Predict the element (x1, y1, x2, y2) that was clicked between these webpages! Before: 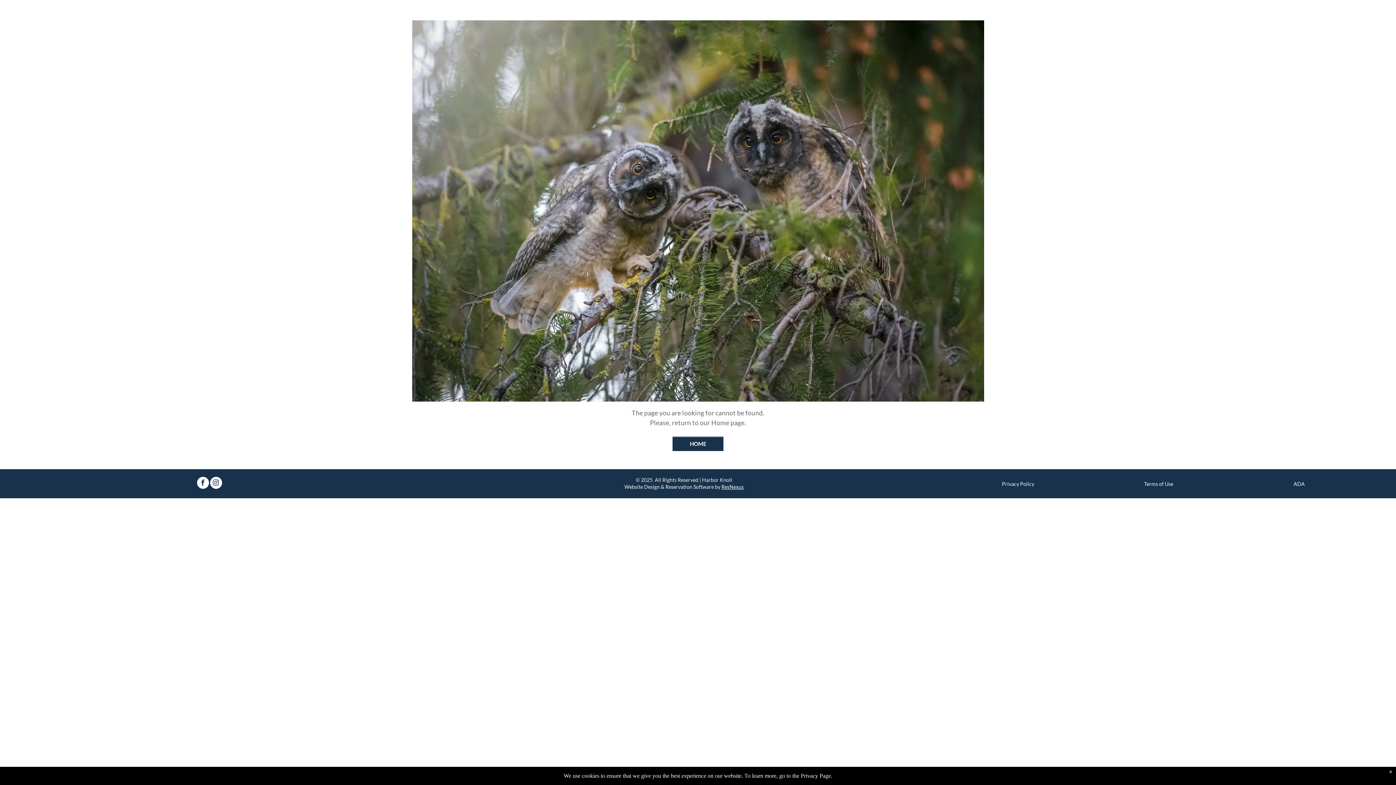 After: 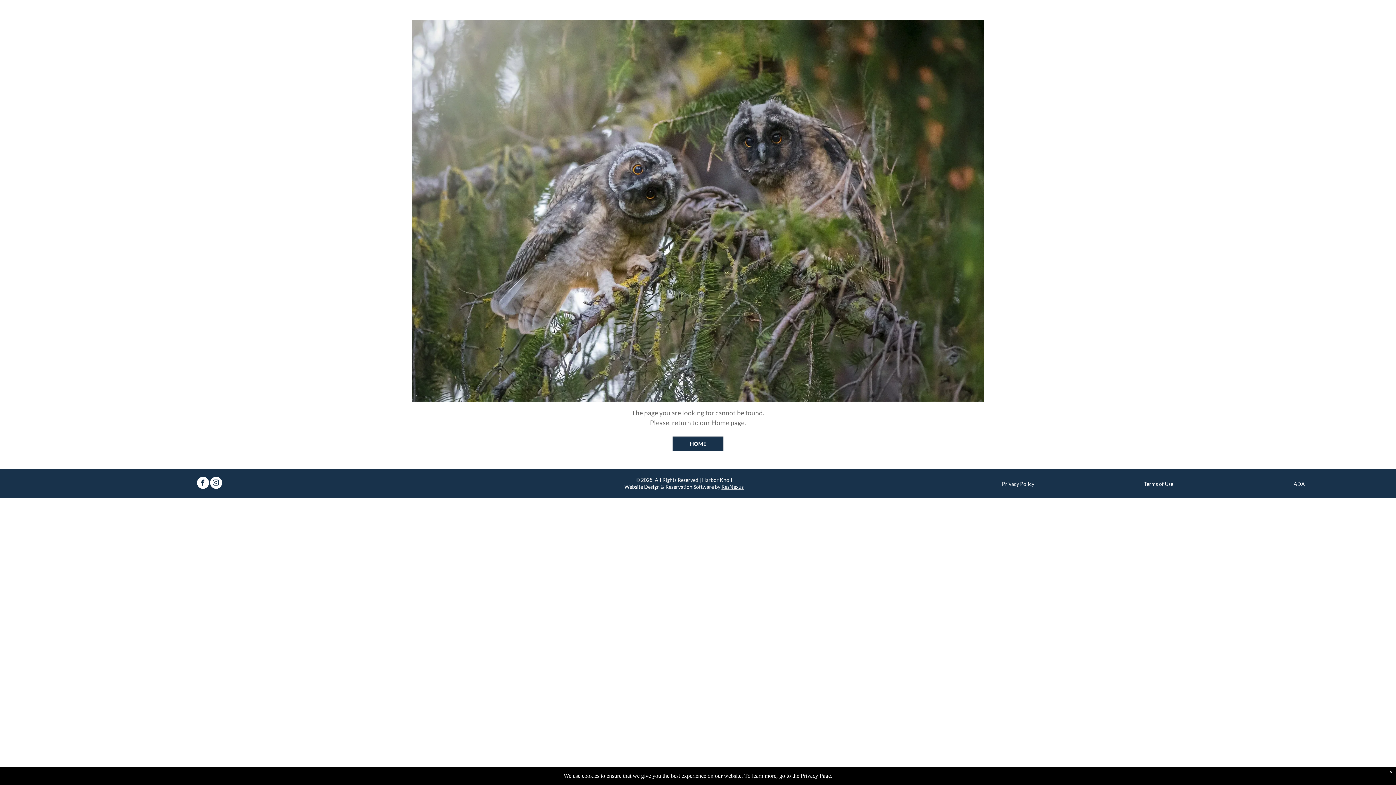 Action: bbox: (406, 15, 990, 22)